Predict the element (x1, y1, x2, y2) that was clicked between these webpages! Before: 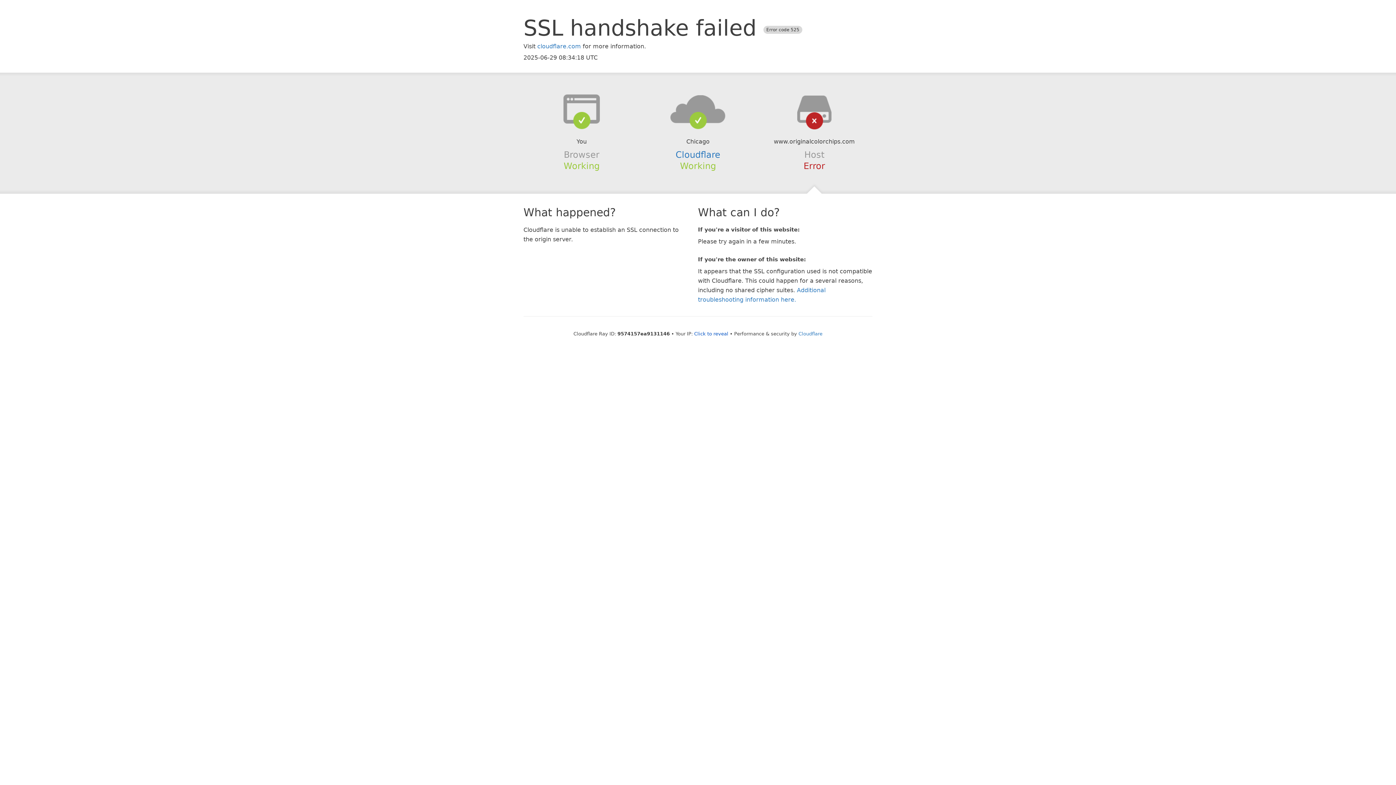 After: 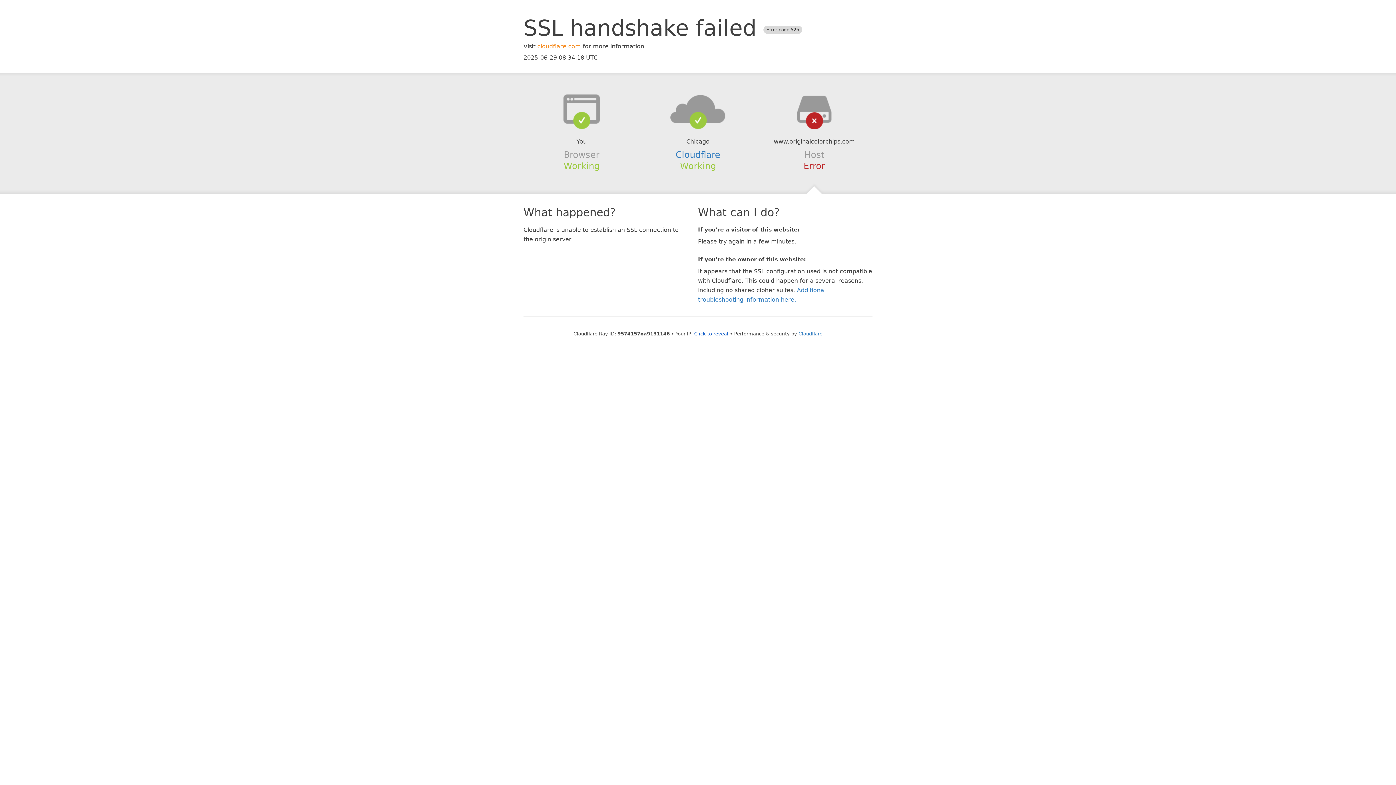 Action: label: cloudflare.com bbox: (537, 42, 581, 49)